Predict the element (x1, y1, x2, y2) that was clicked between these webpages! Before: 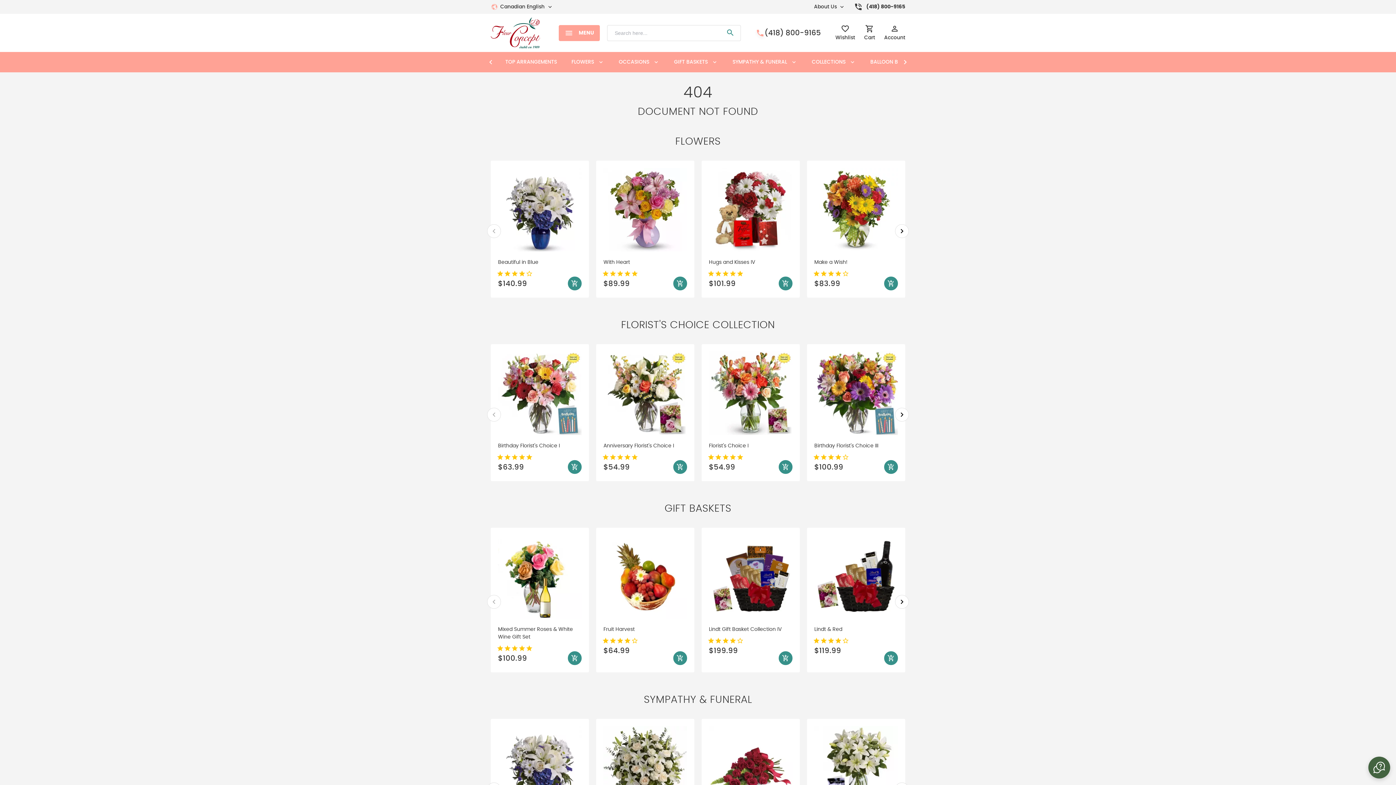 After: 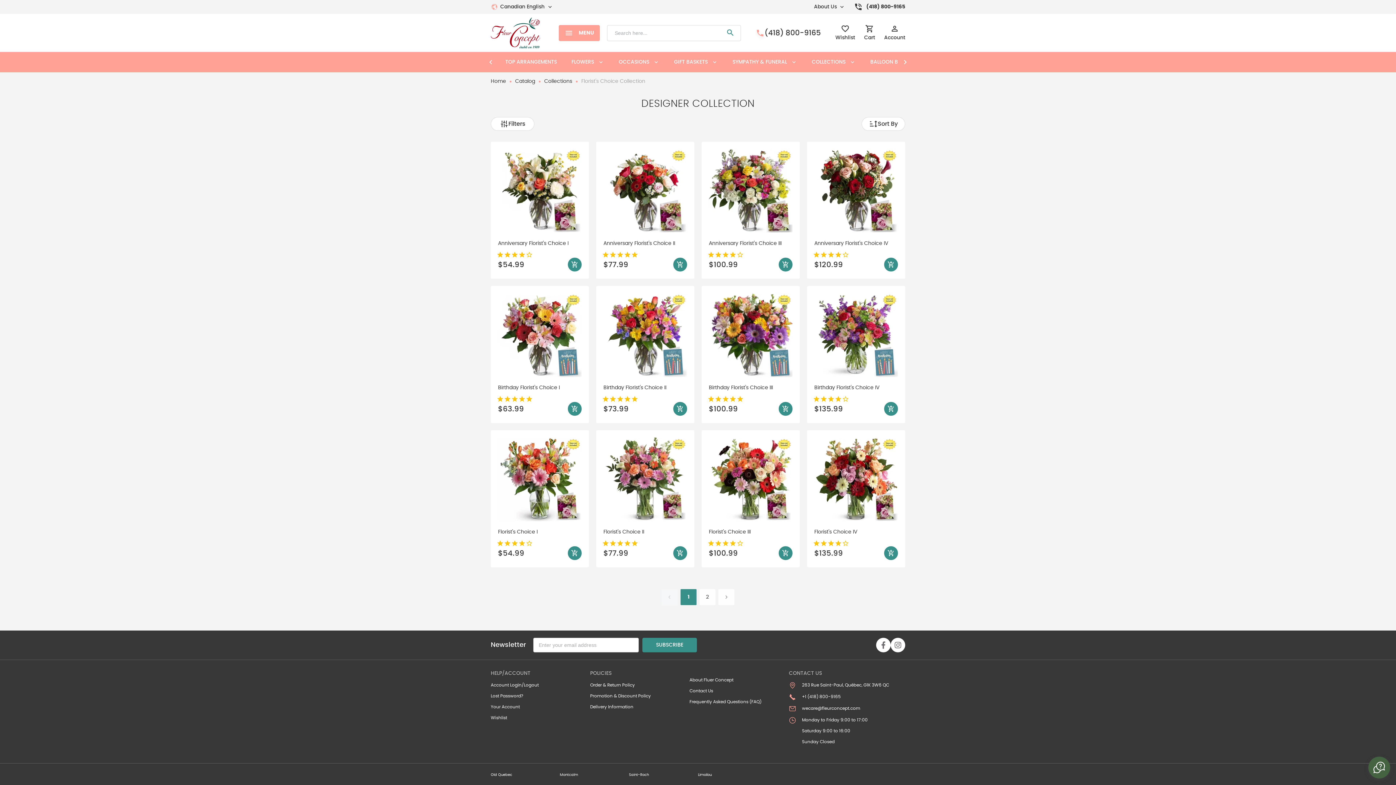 Action: bbox: (490, 288, 905, 304) label: FLORIST'S CHOICE COLLECTION